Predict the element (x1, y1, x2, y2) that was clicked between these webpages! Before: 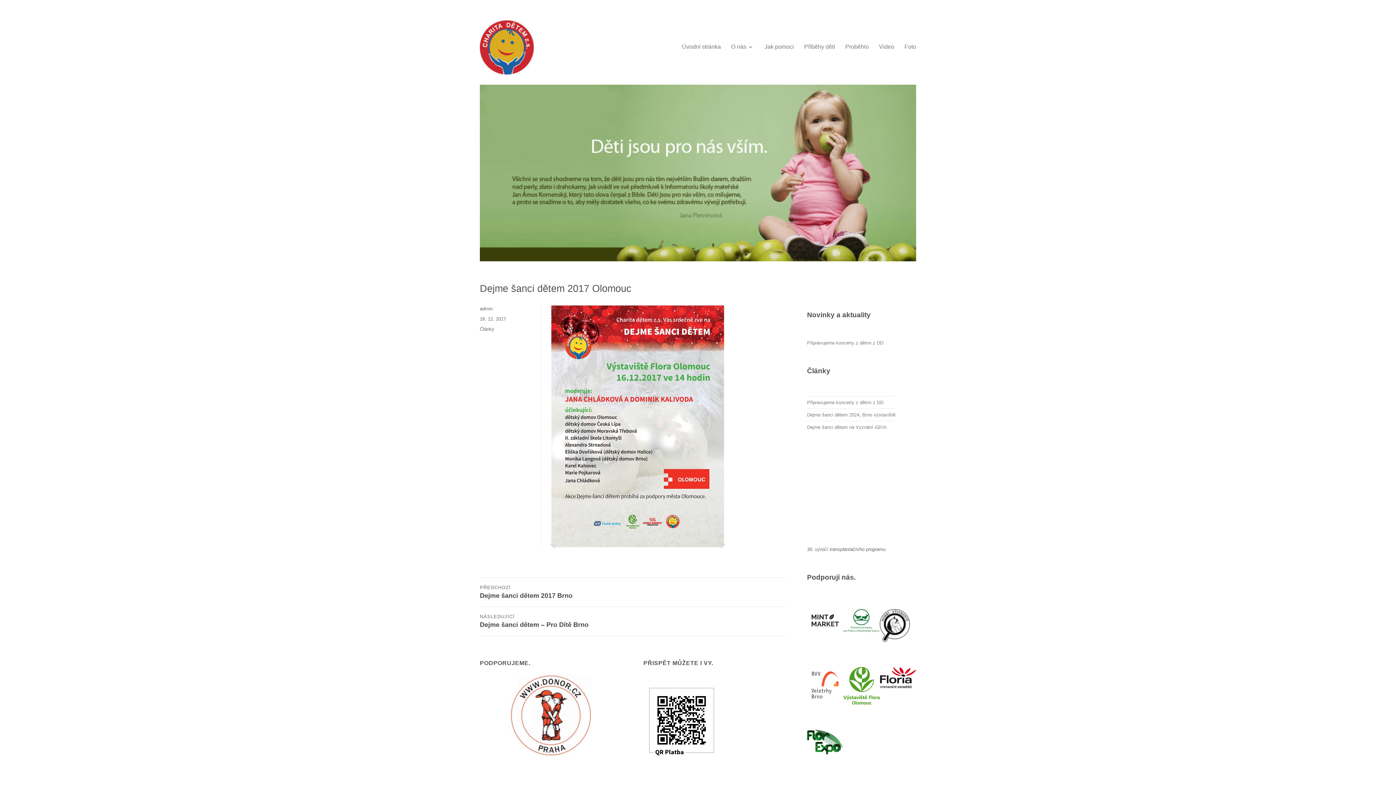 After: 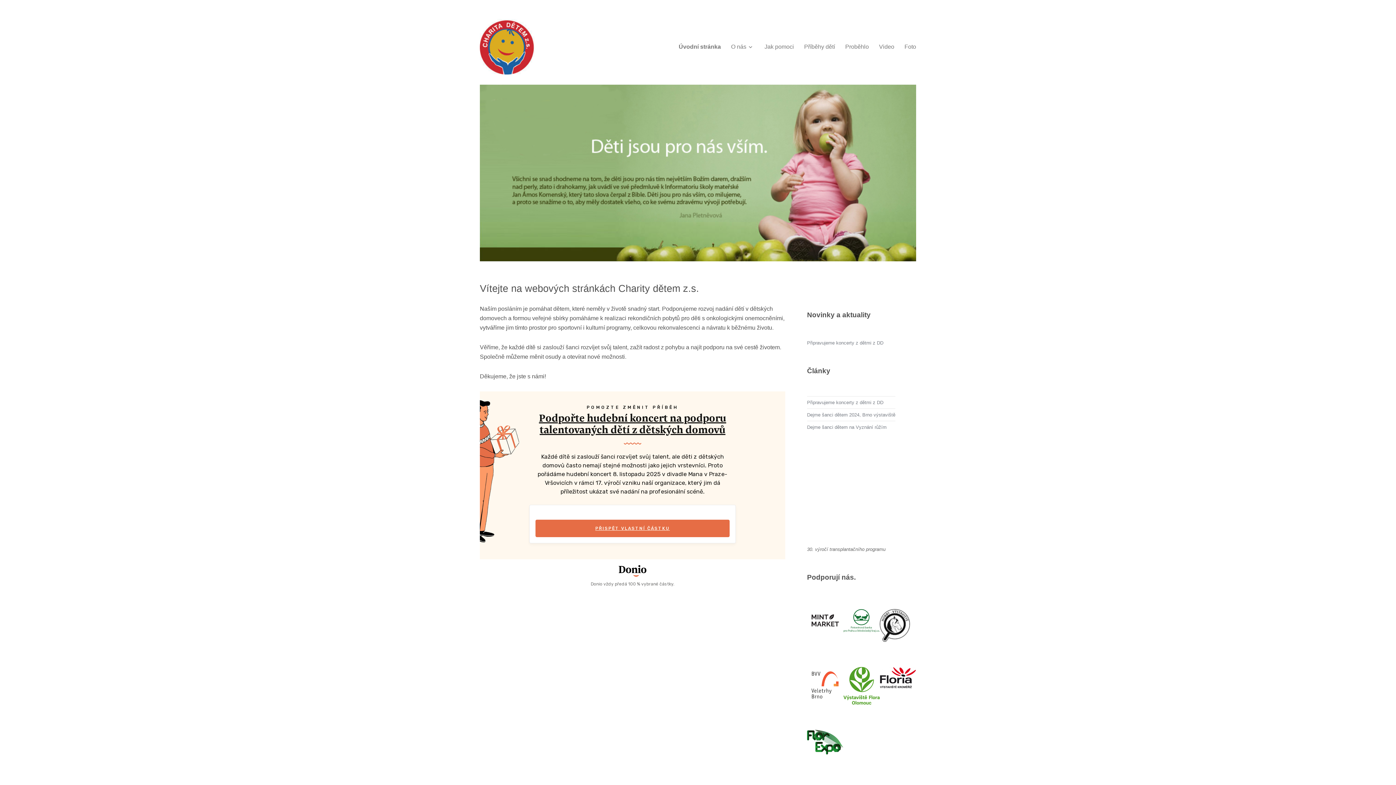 Action: bbox: (480, 18, 534, 74)